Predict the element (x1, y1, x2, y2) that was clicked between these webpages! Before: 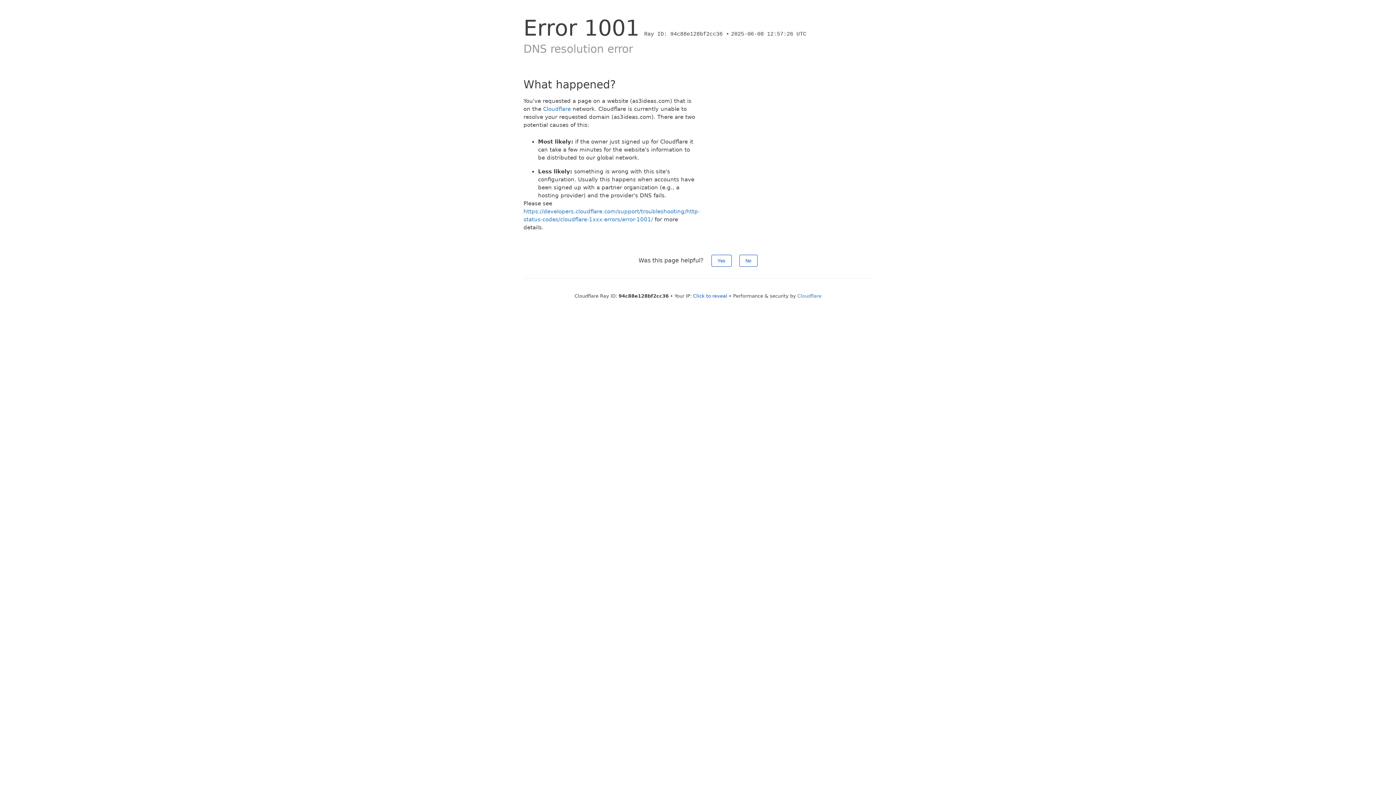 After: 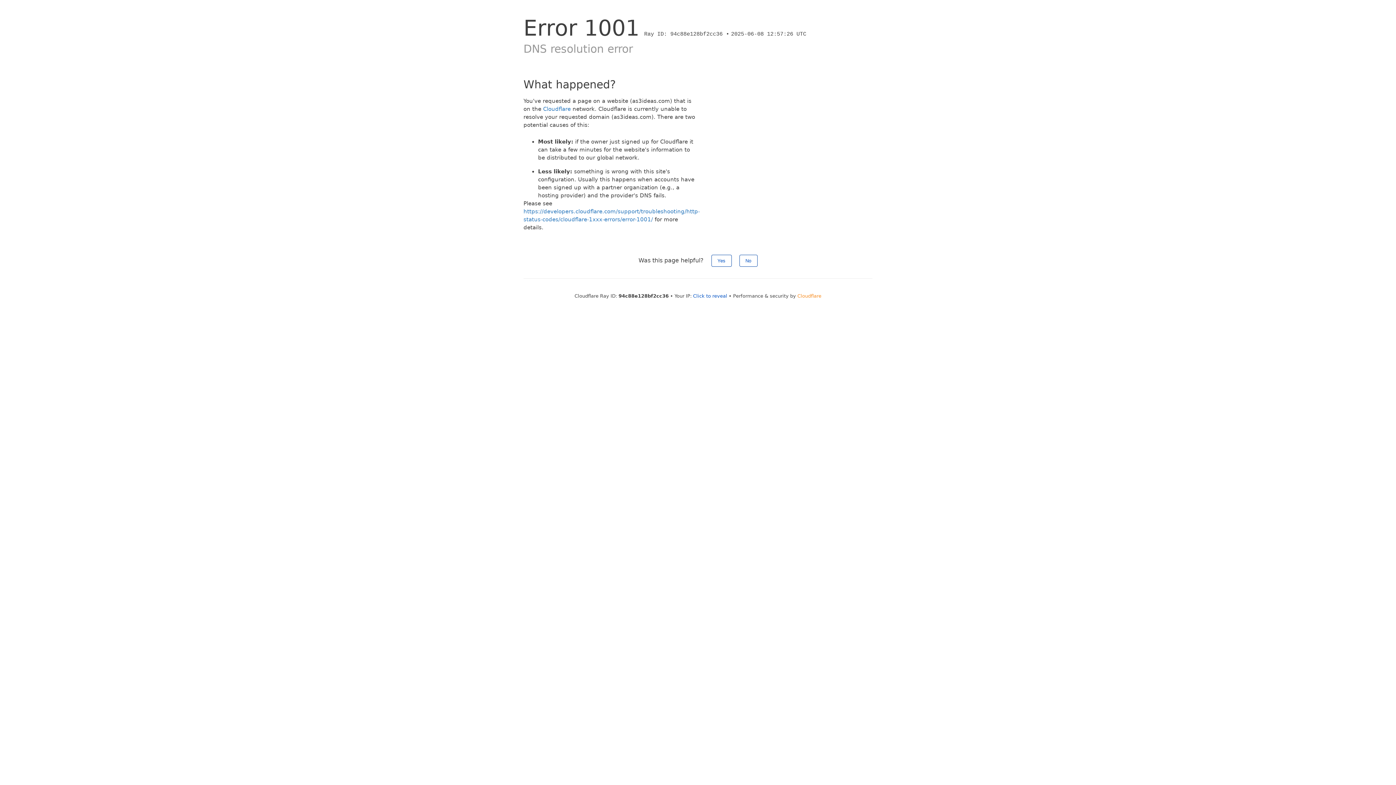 Action: label: Cloudflare bbox: (797, 293, 821, 298)